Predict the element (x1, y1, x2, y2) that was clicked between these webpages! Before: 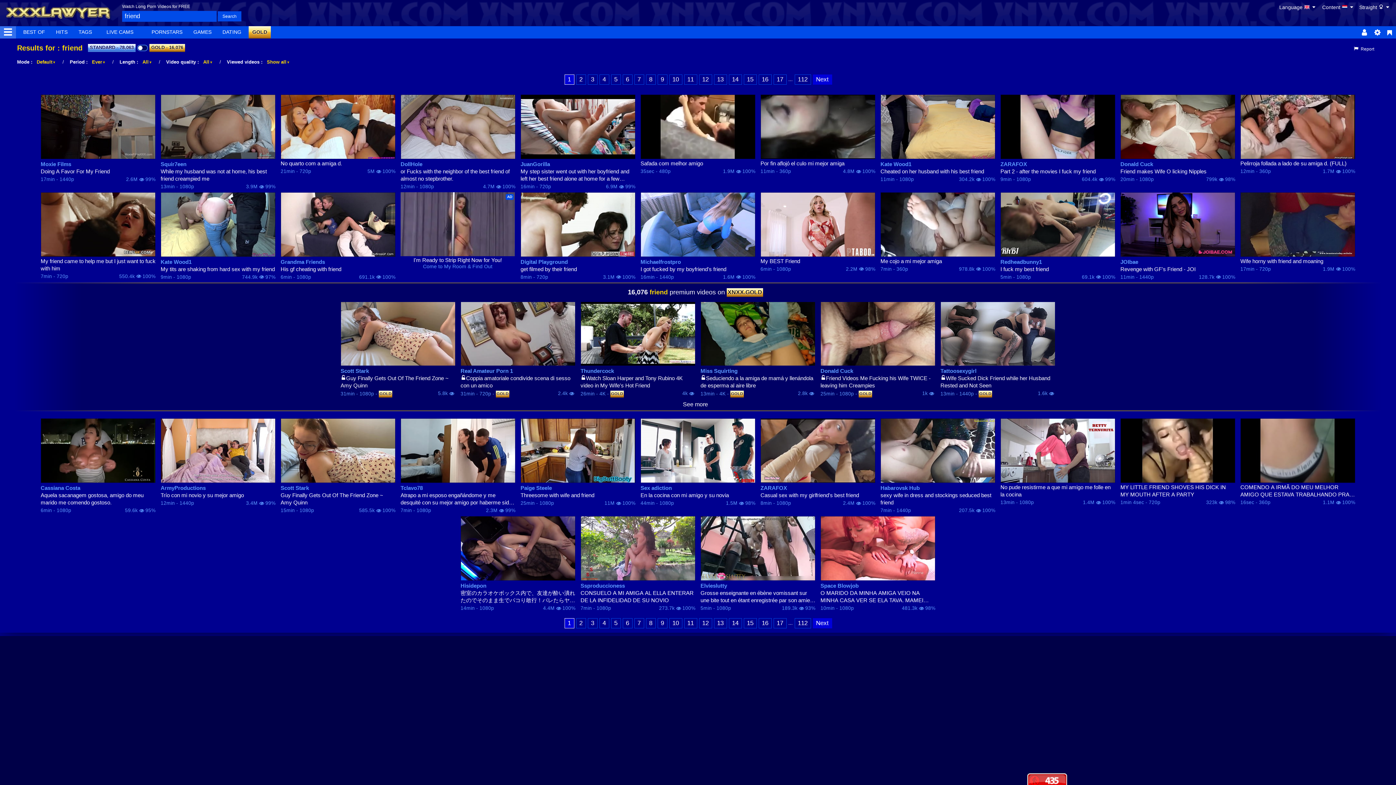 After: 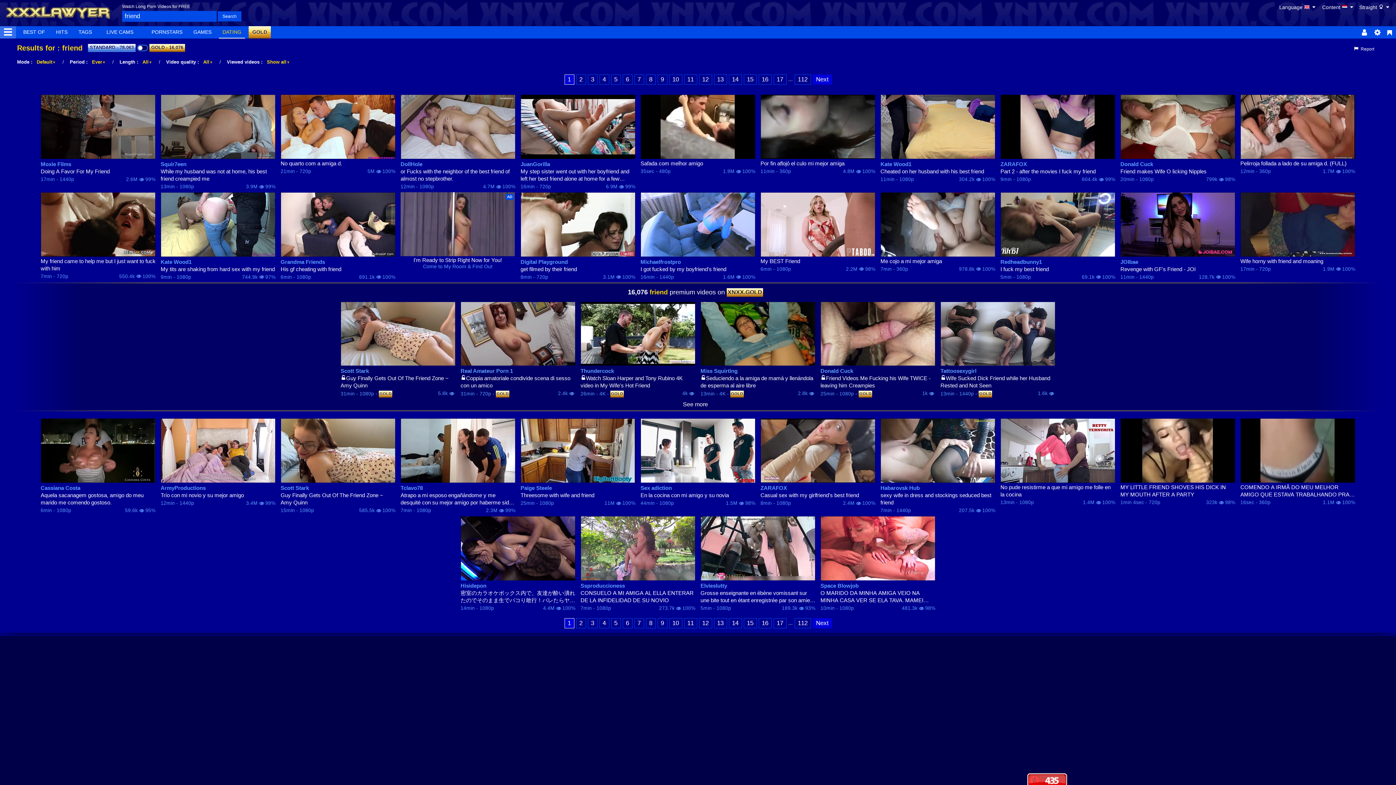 Action: bbox: (218, 26, 245, 38) label: DATING